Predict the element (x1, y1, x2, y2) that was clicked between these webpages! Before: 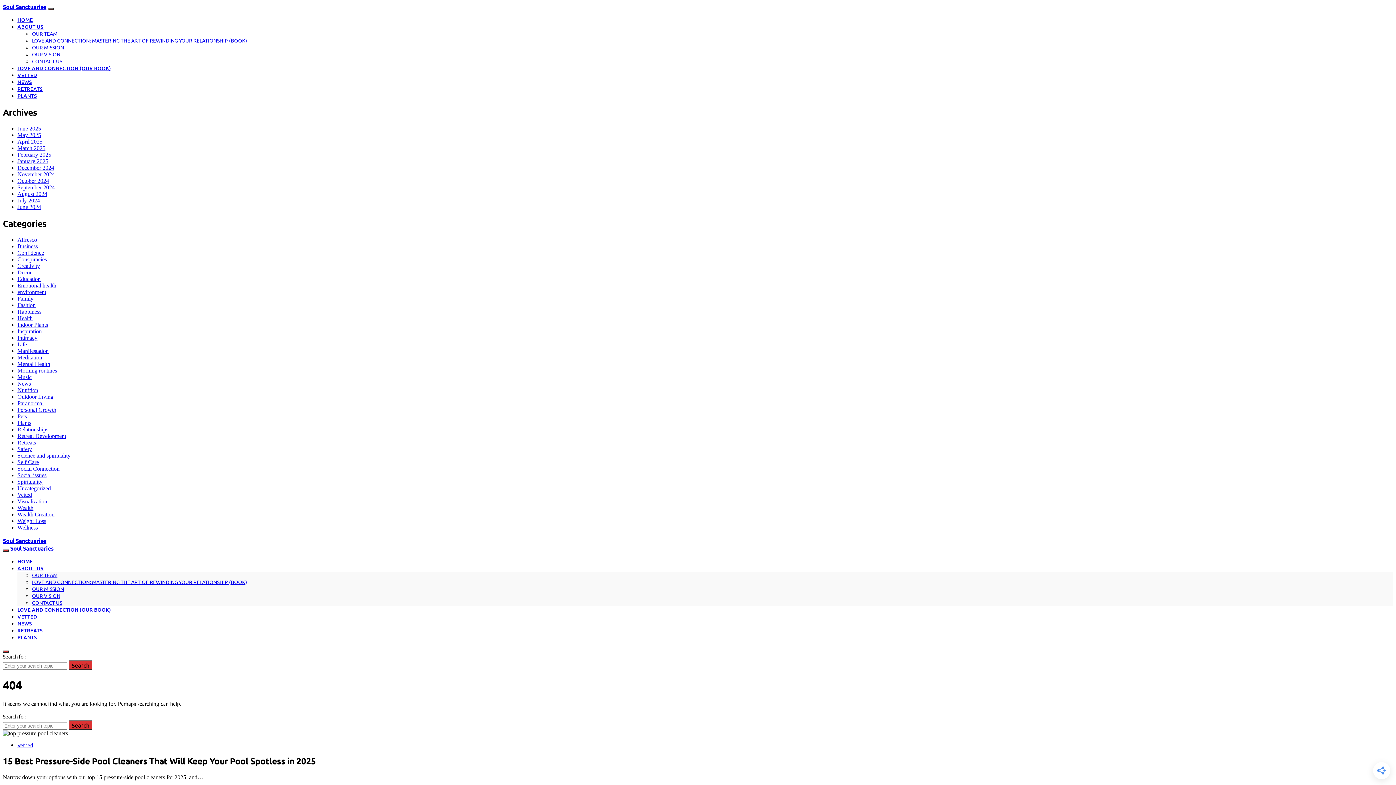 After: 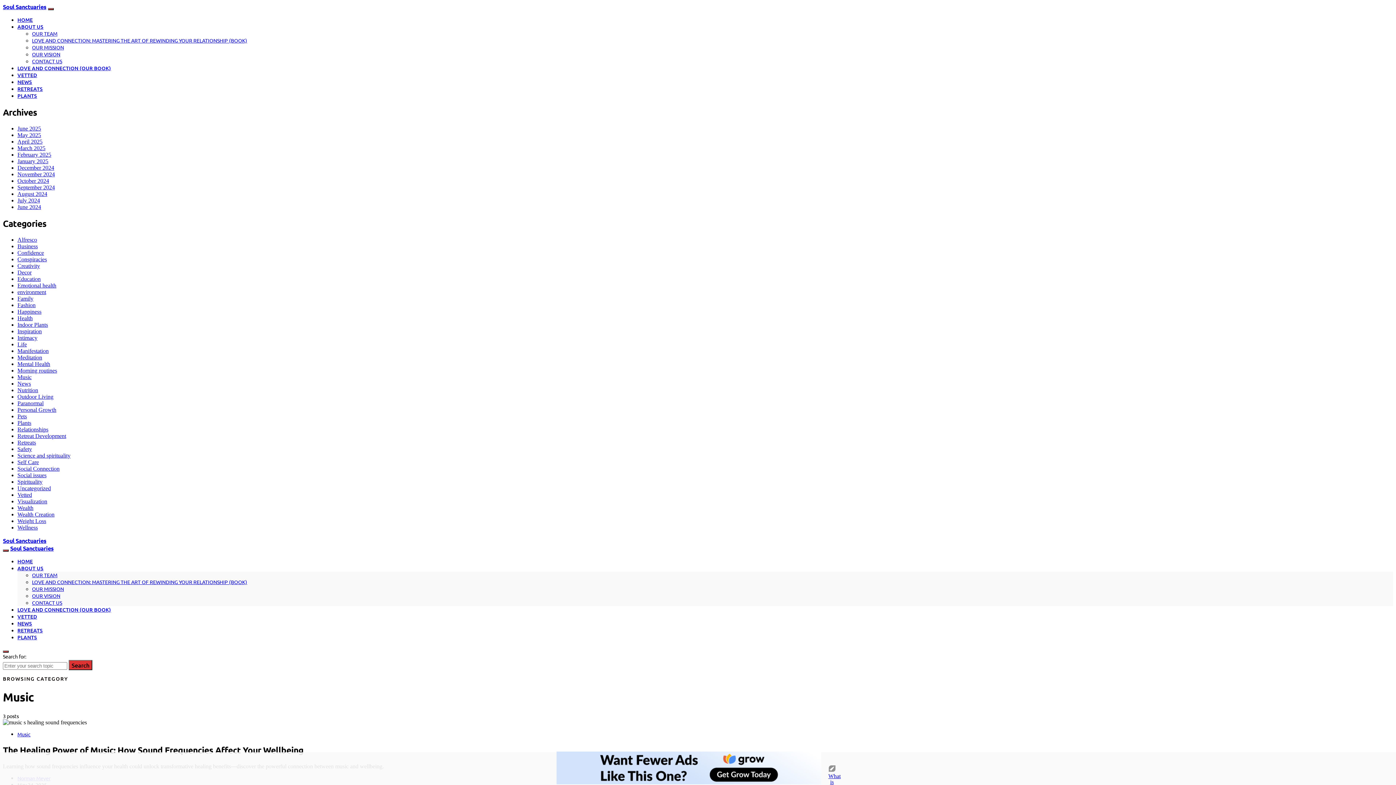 Action: bbox: (17, 374, 31, 380) label: Music